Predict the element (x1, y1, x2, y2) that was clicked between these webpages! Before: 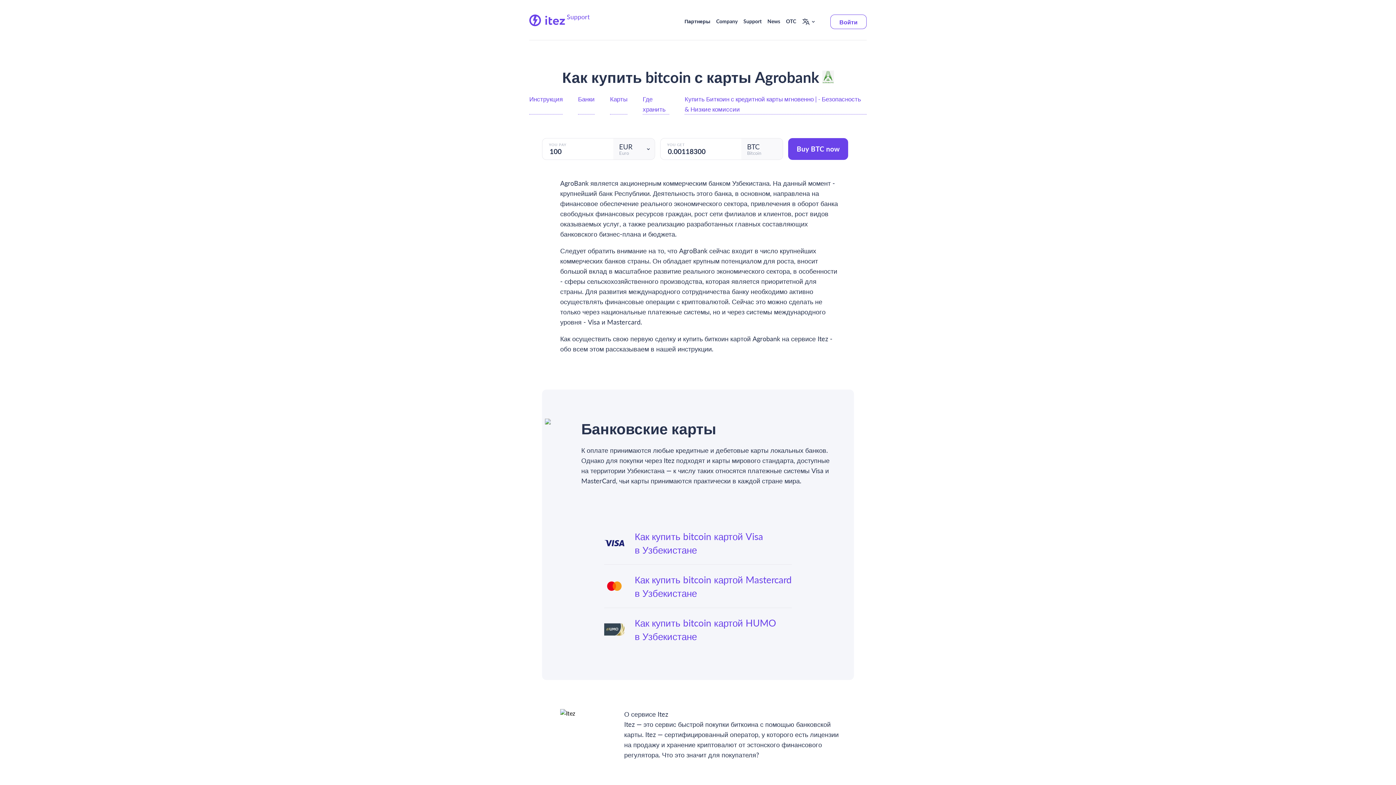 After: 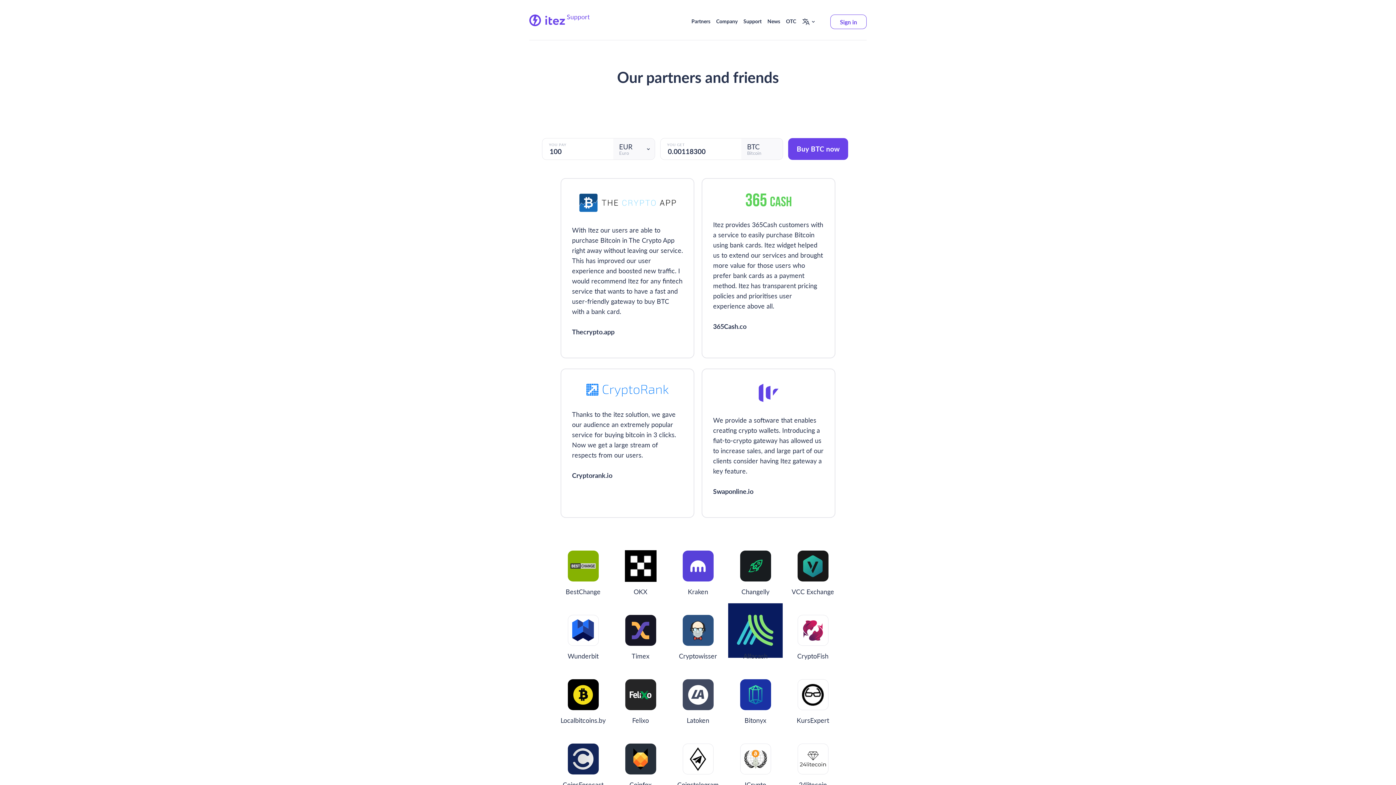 Action: label: Партнеры bbox: (684, 17, 710, 26)